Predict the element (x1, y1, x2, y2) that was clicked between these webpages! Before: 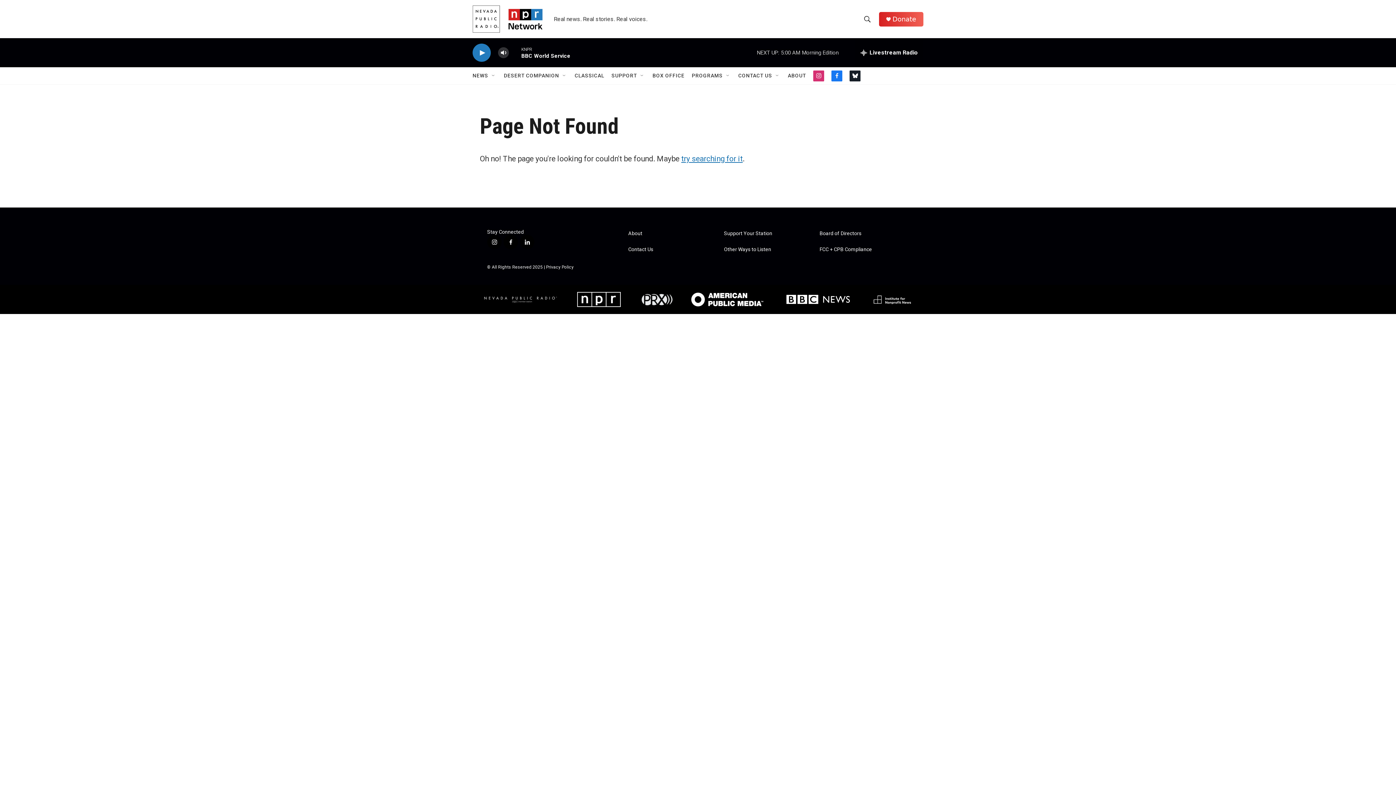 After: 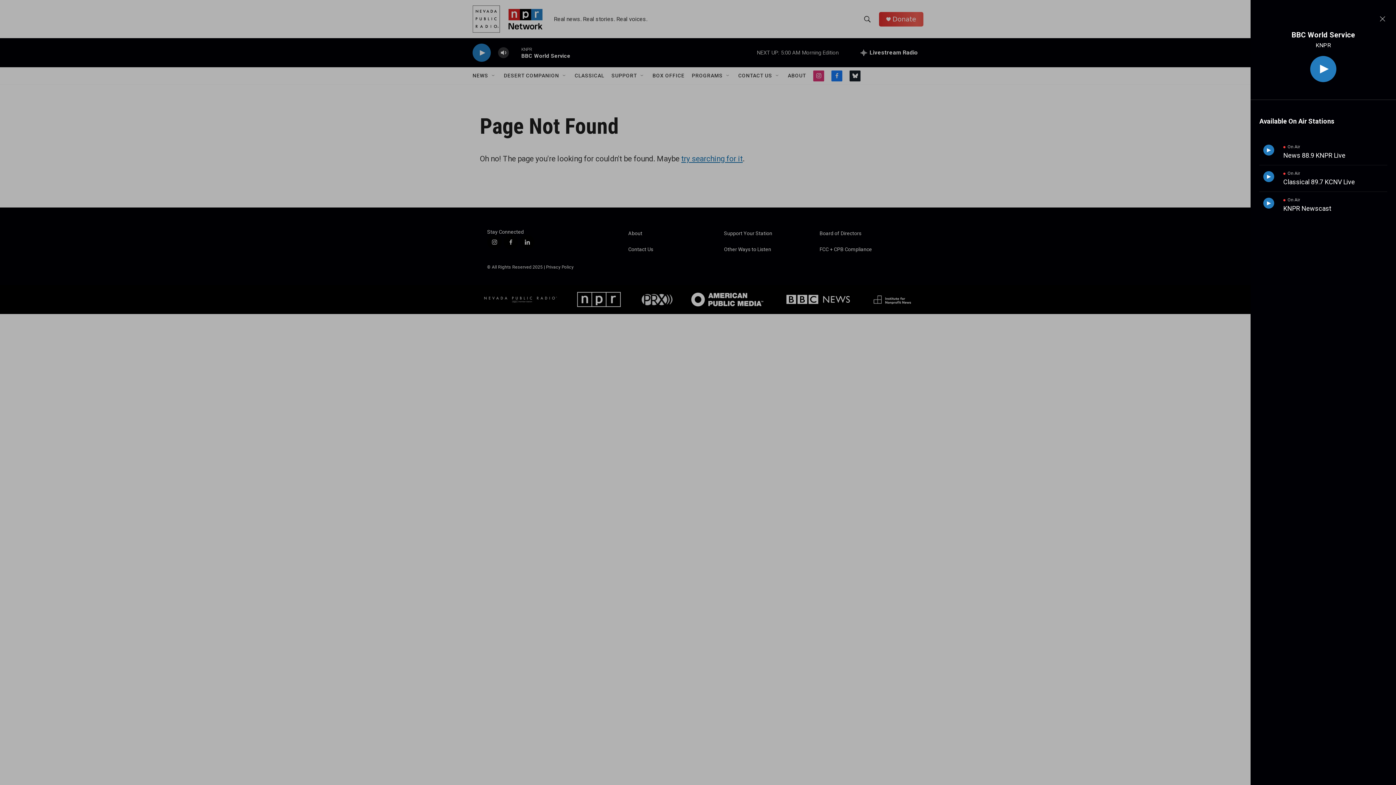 Action: bbox: (855, 38, 923, 67) label: all streams